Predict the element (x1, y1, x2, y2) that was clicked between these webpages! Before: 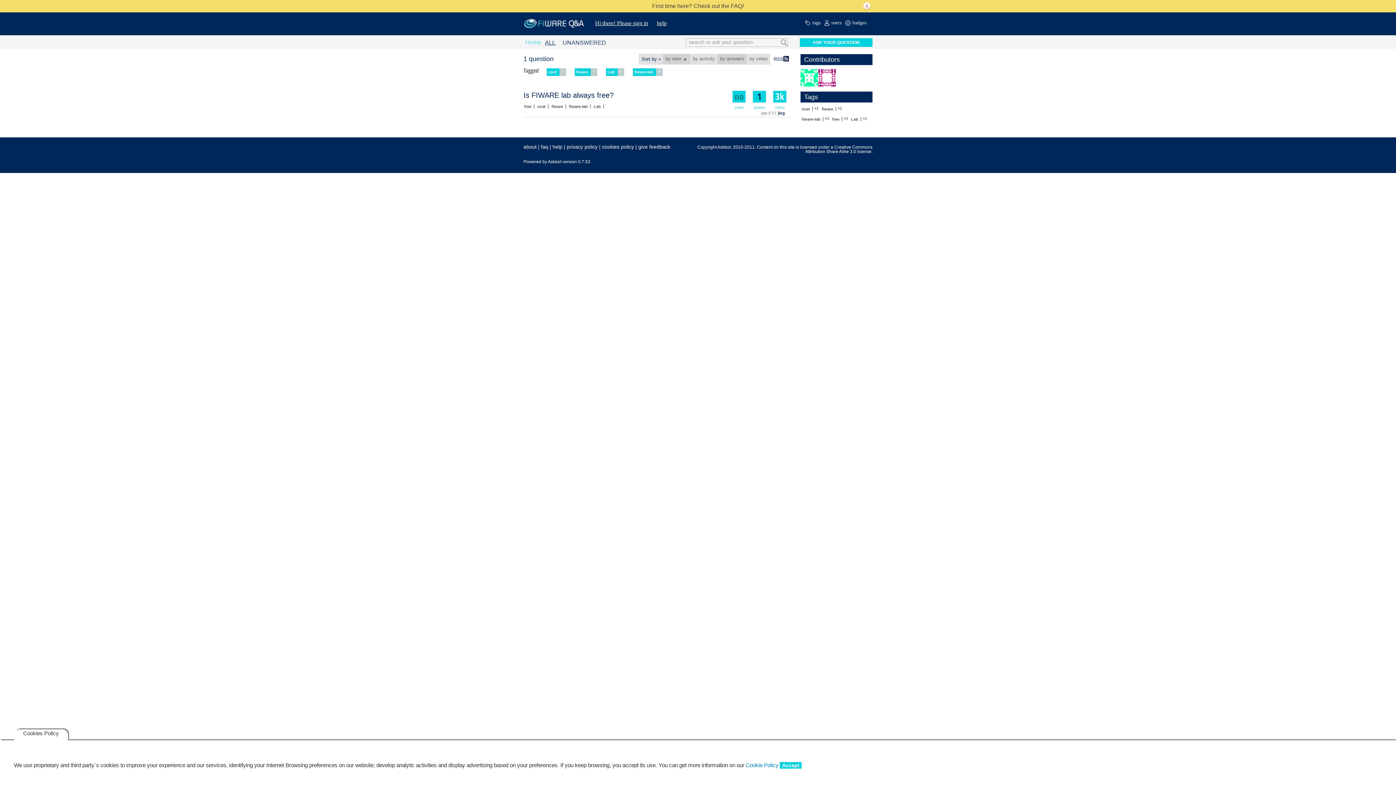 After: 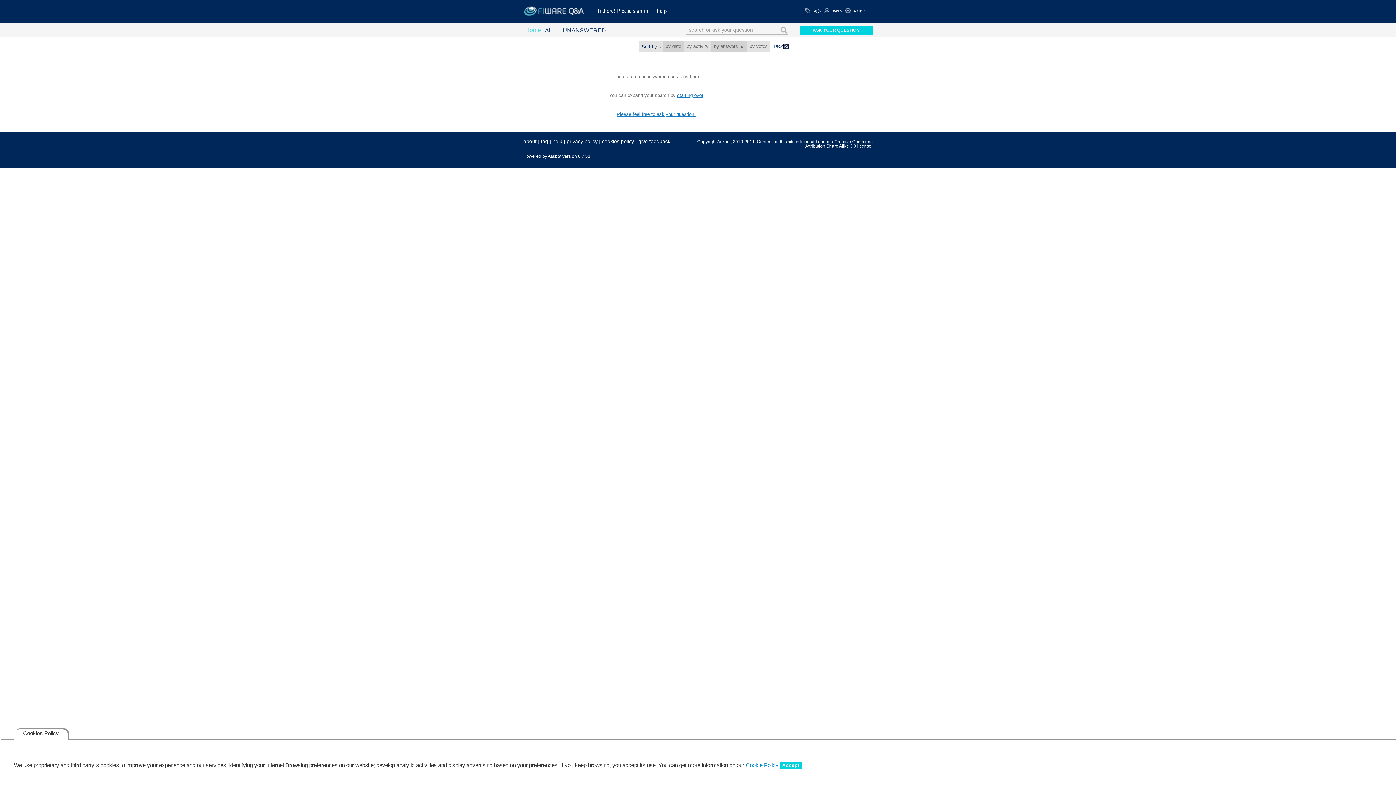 Action: bbox: (562, 35, 606, 55) label: UNANSWERED